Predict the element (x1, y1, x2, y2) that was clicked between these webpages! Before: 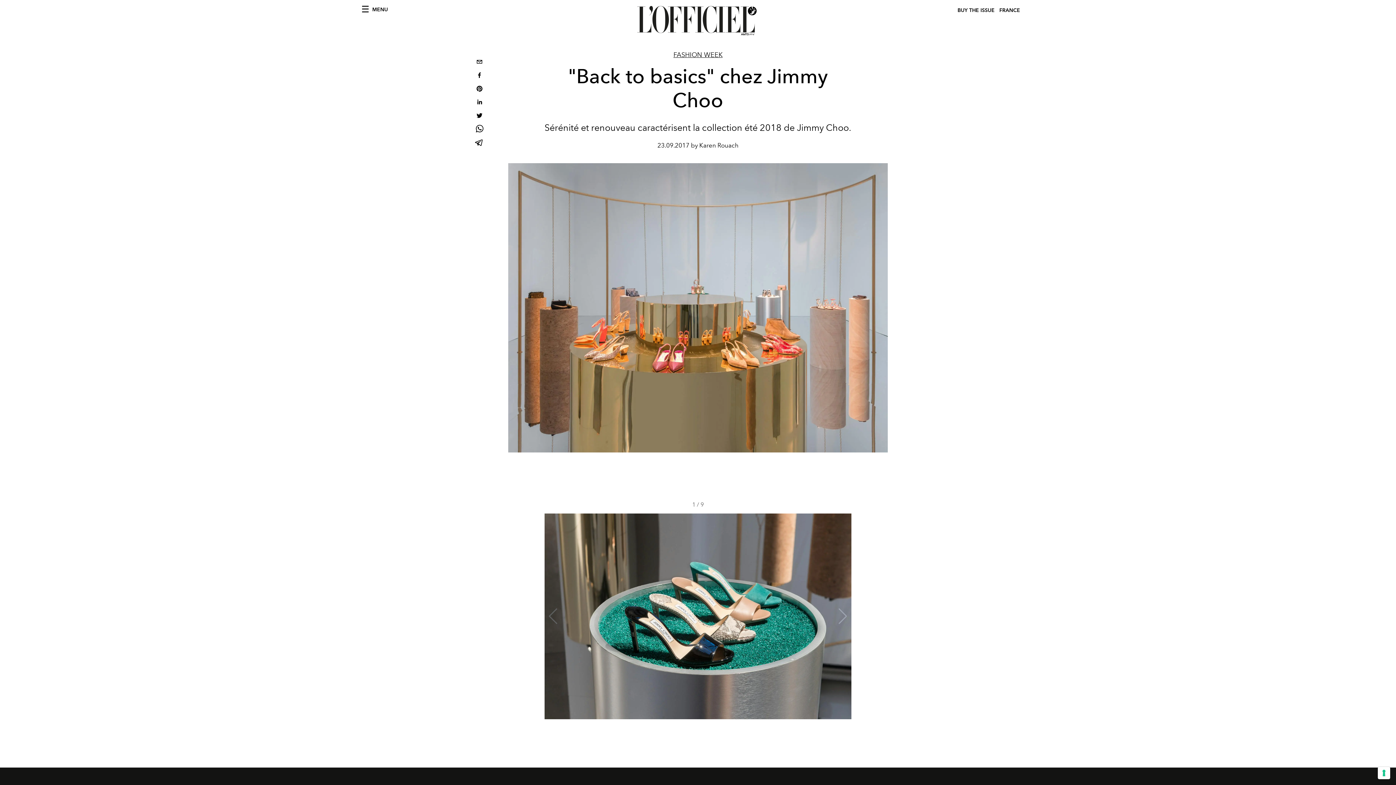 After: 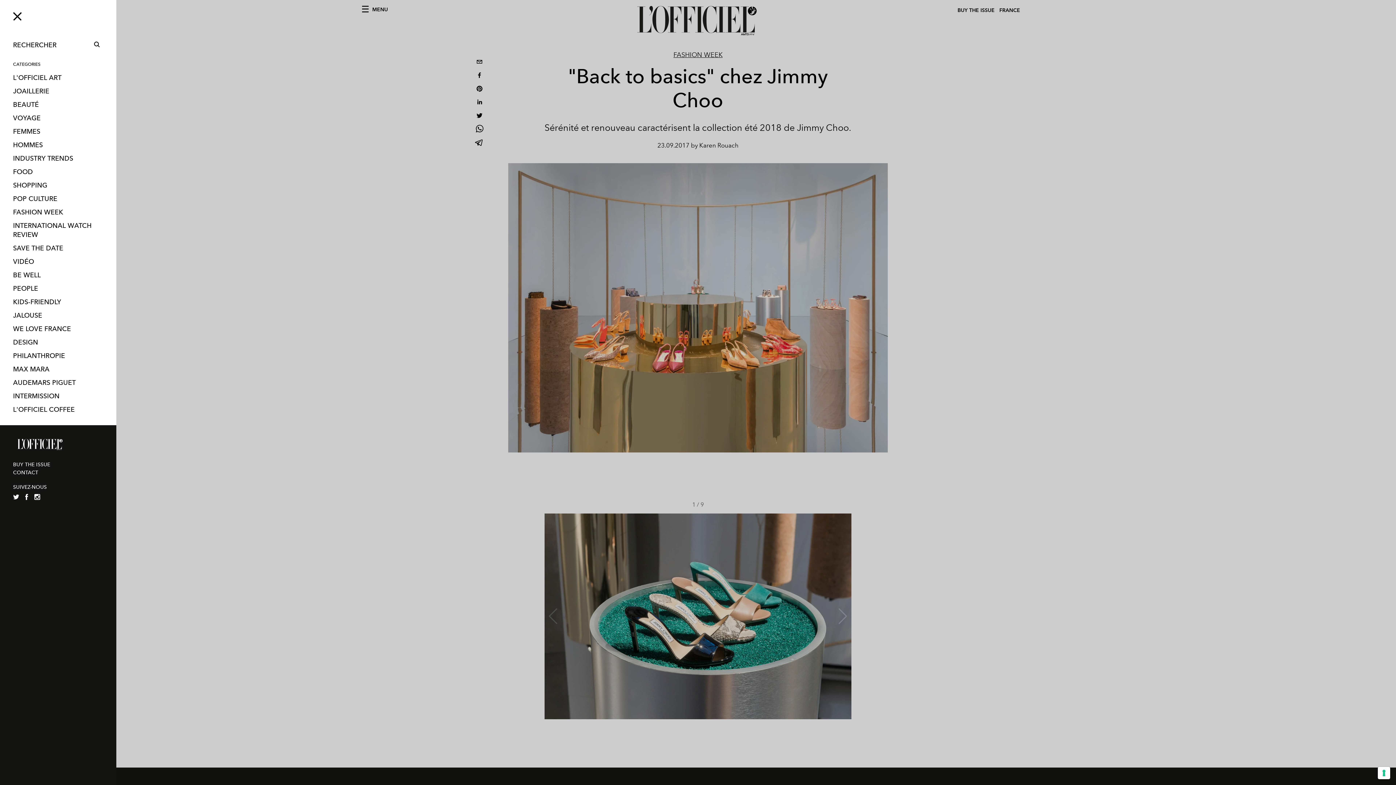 Action: label: MENU bbox: (362, 6, 388, 12)